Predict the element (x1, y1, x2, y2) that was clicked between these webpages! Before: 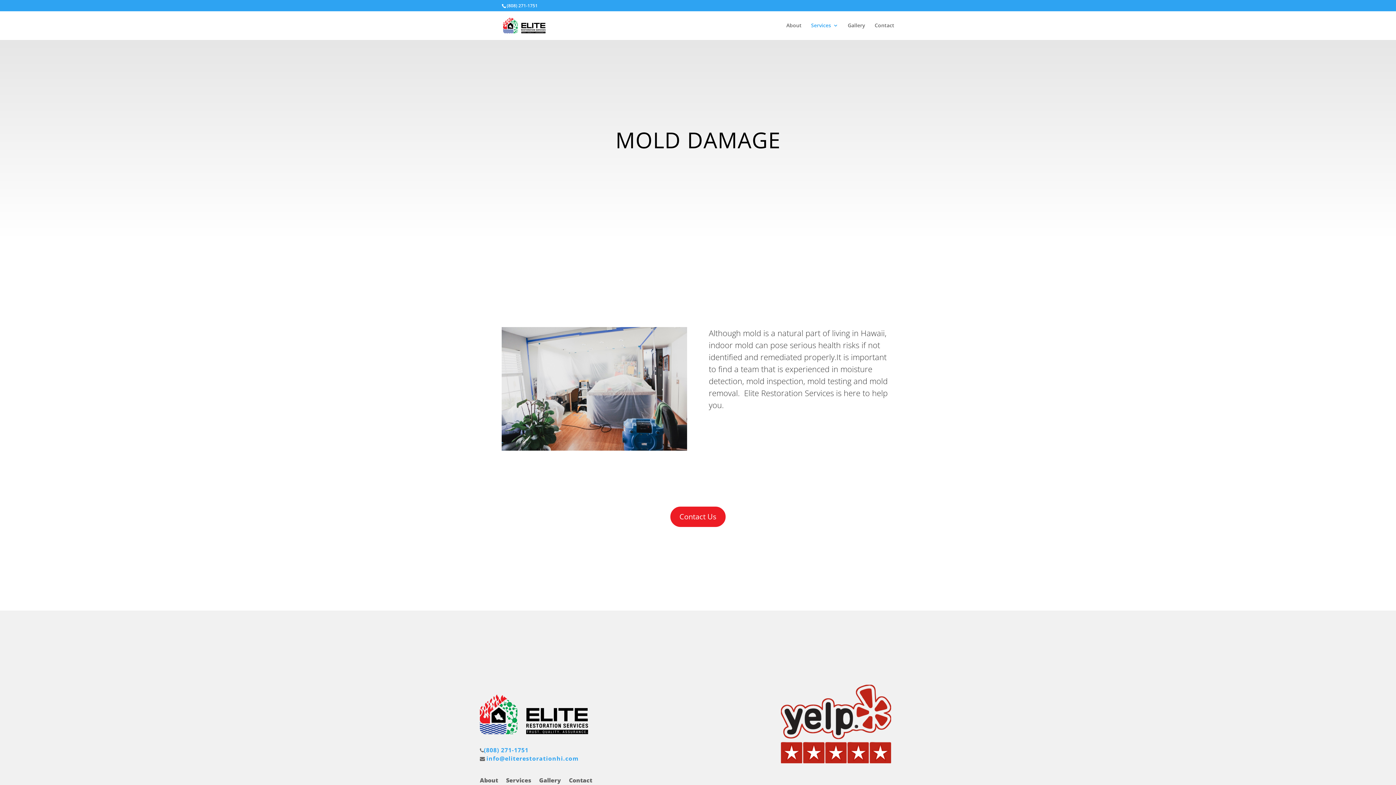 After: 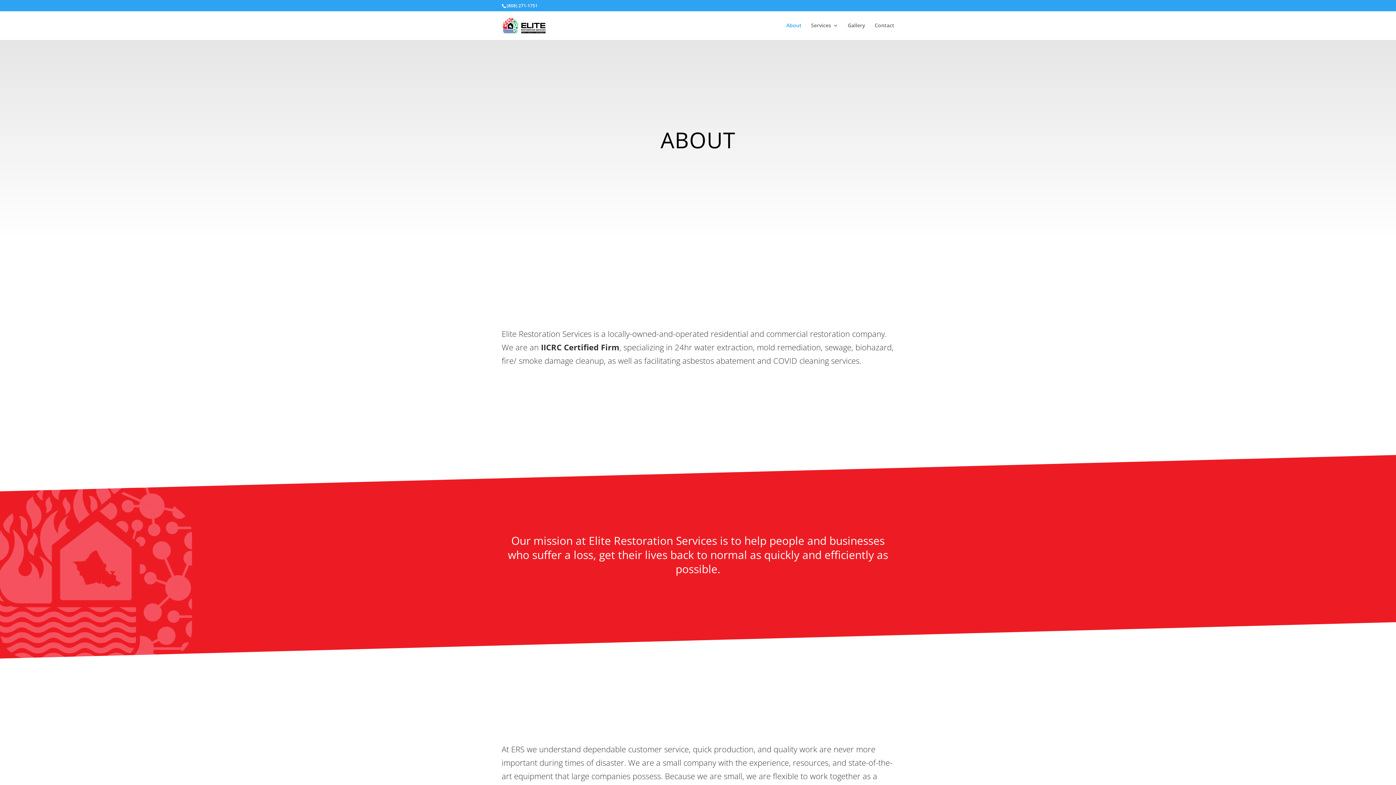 Action: label: About bbox: (786, 22, 801, 40)